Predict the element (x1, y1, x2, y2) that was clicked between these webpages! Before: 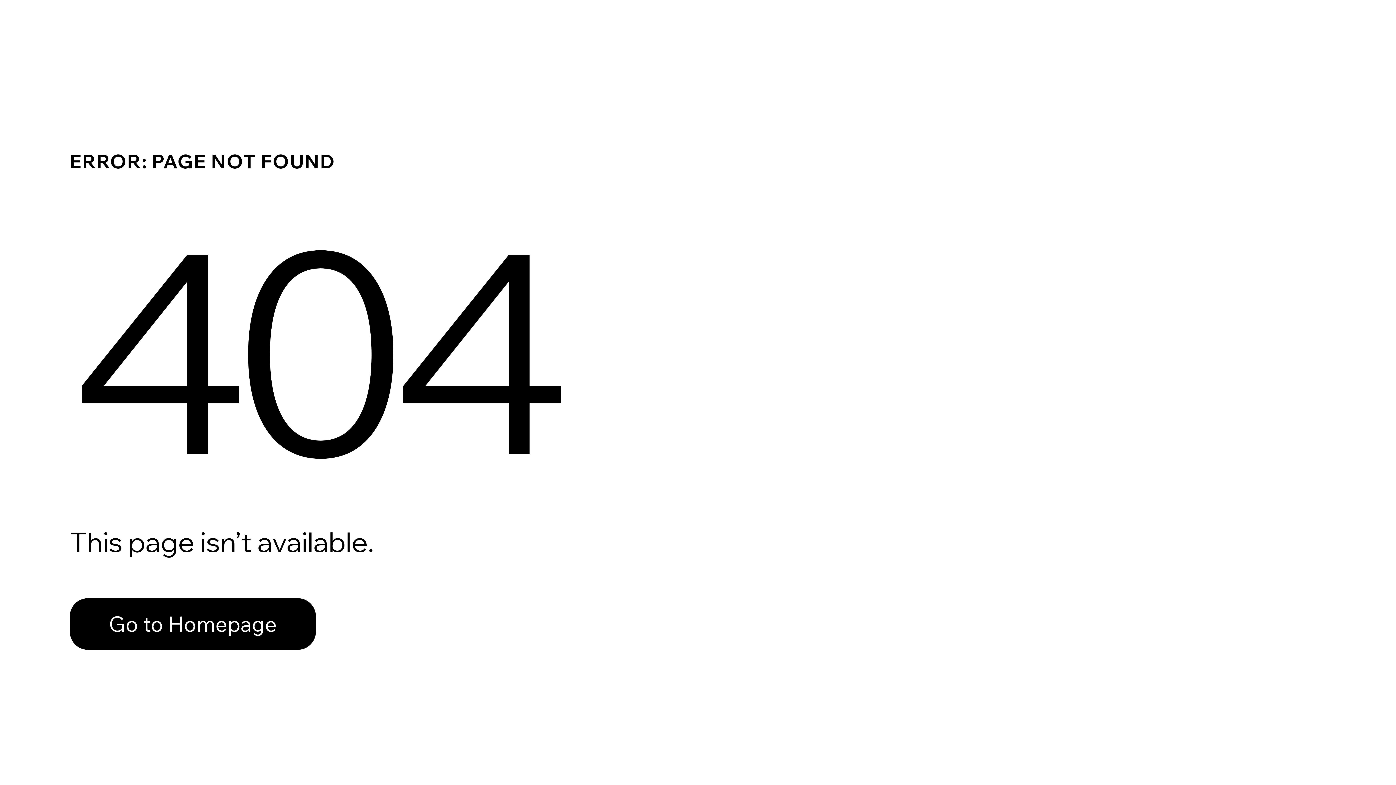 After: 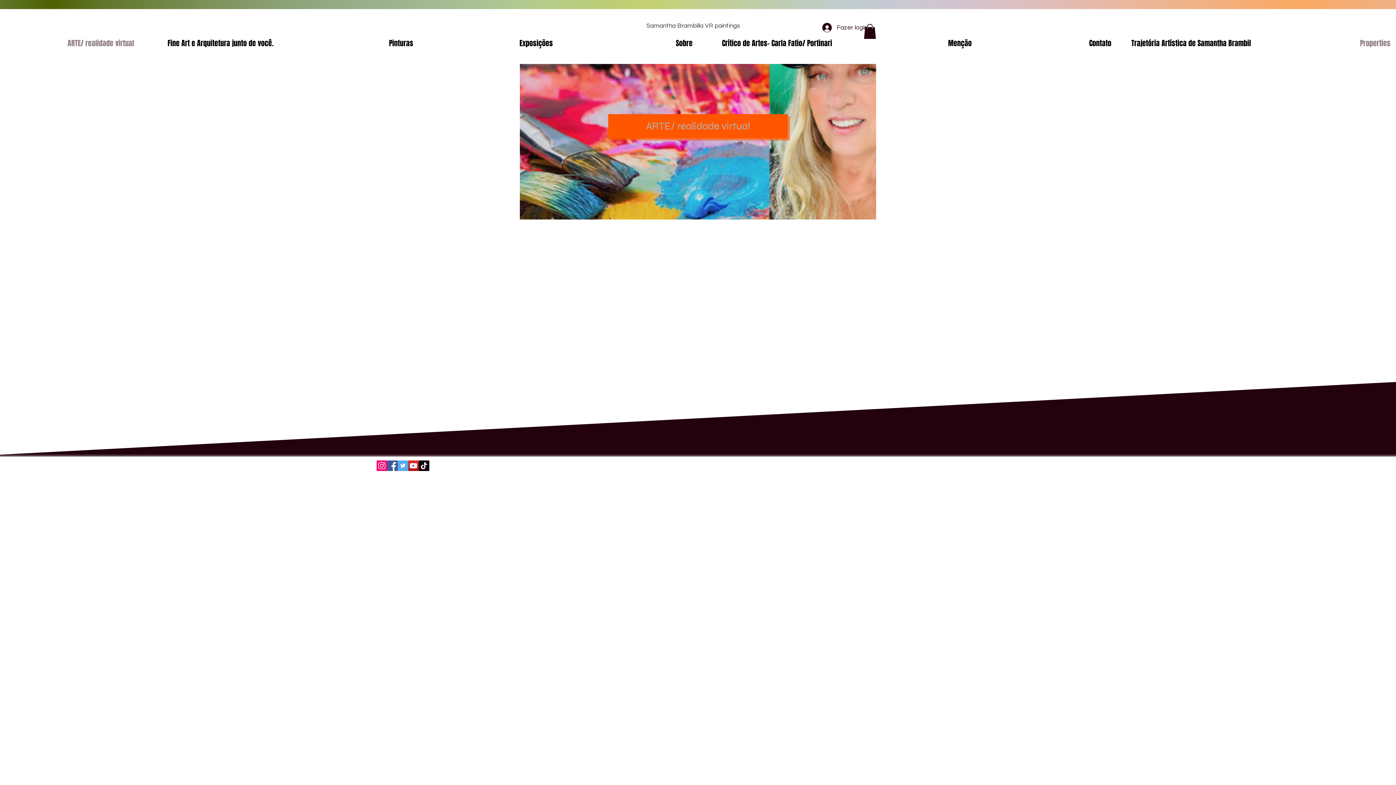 Action: label: Go to Homepage bbox: (69, 582, 768, 659)